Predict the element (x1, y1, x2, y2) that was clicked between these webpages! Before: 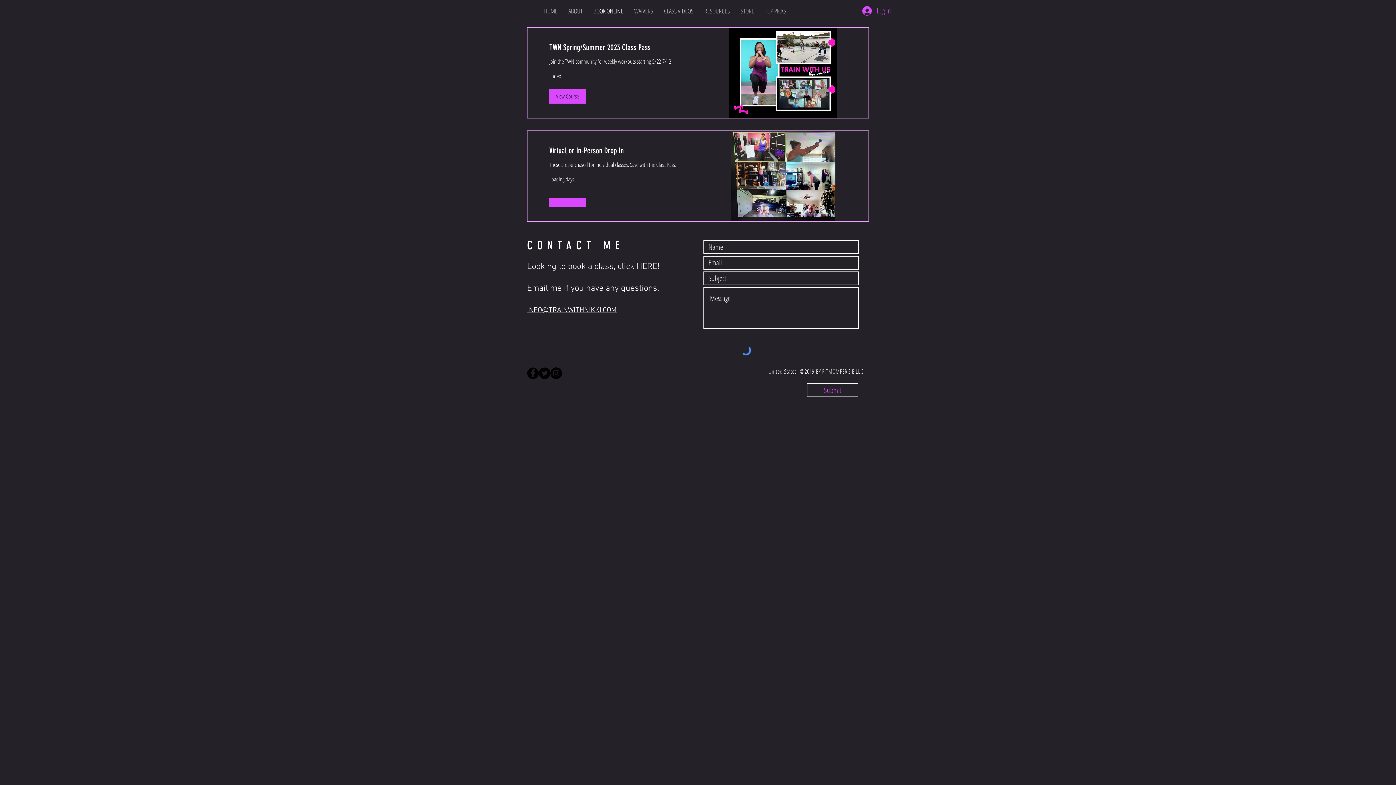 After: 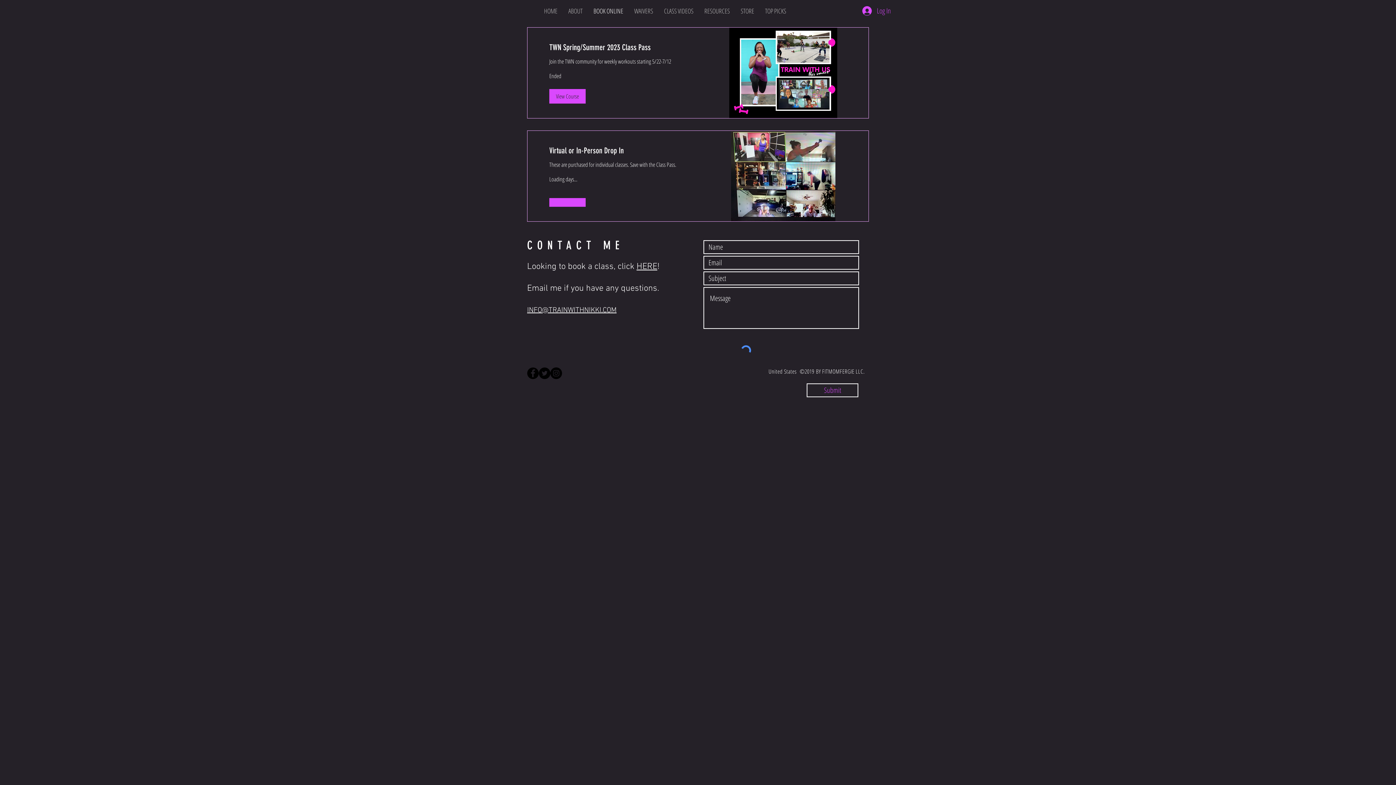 Action: label: Twitter - Black Circle bbox: (538, 367, 550, 379)